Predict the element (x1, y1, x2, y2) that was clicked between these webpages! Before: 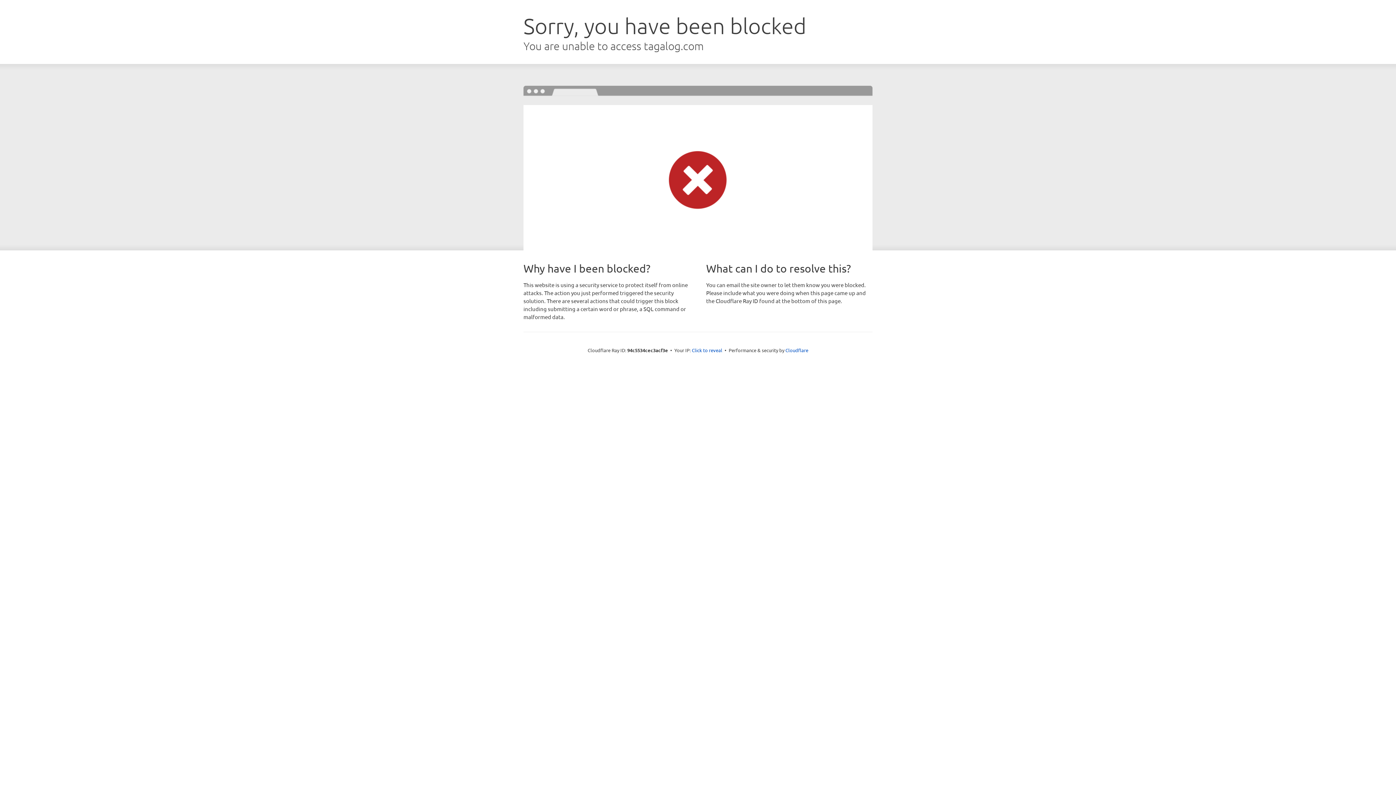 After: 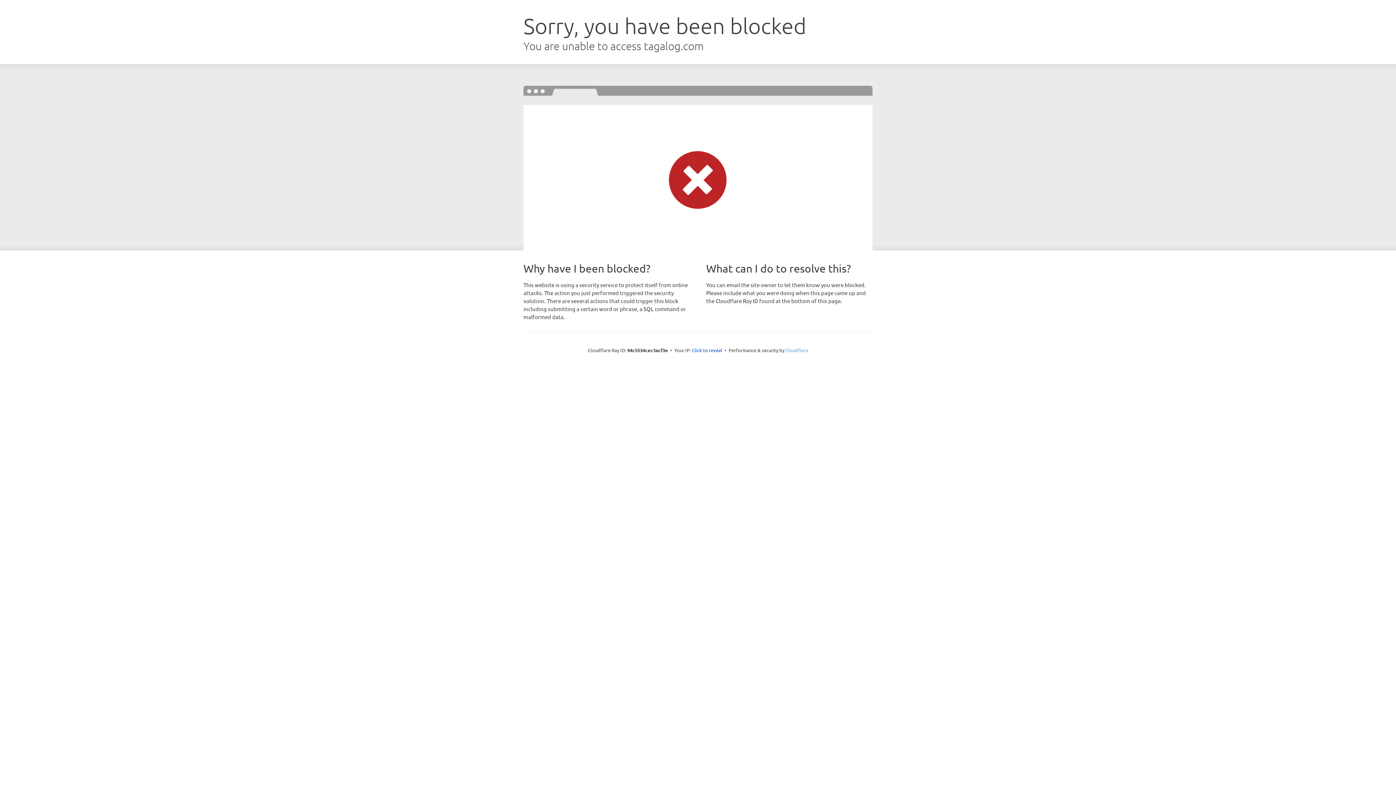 Action: bbox: (785, 347, 808, 353) label: Cloudflare